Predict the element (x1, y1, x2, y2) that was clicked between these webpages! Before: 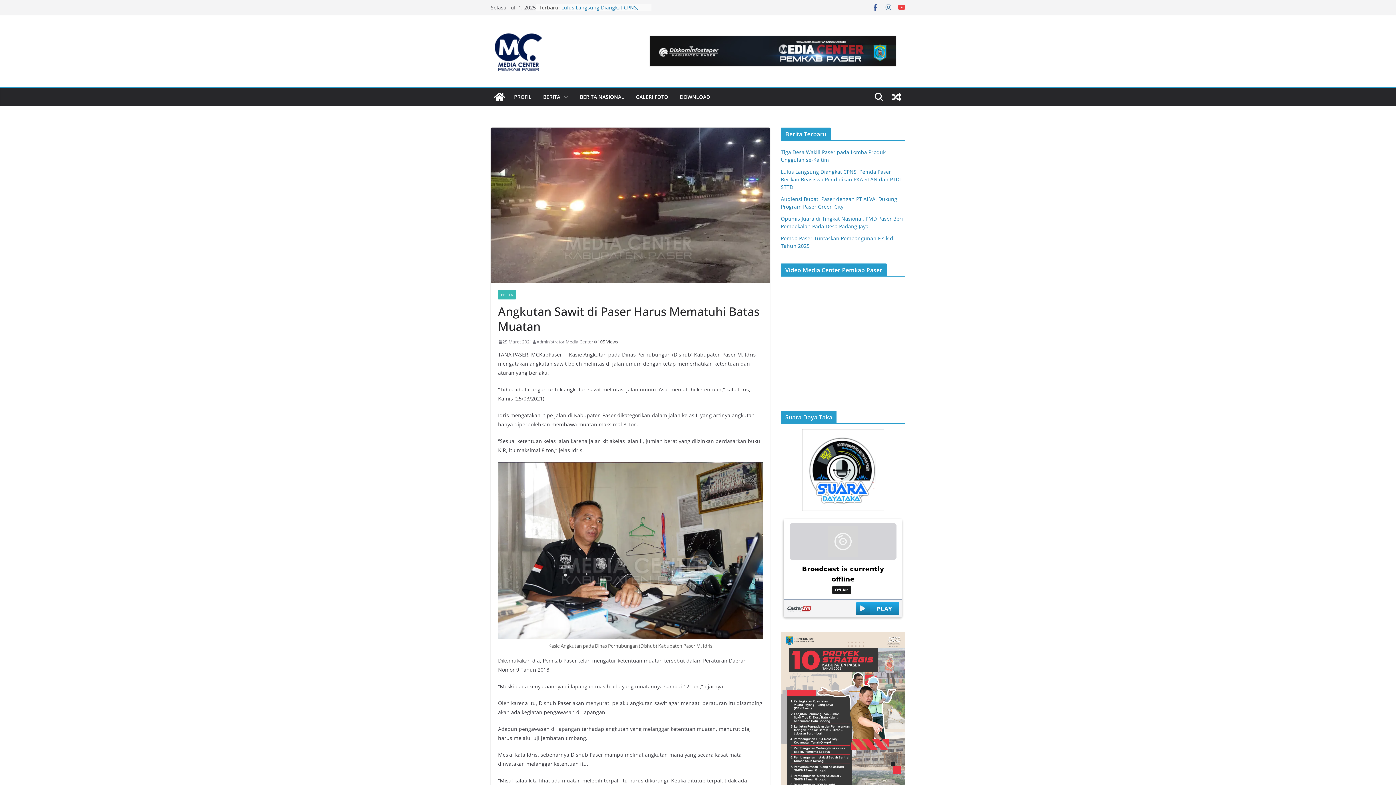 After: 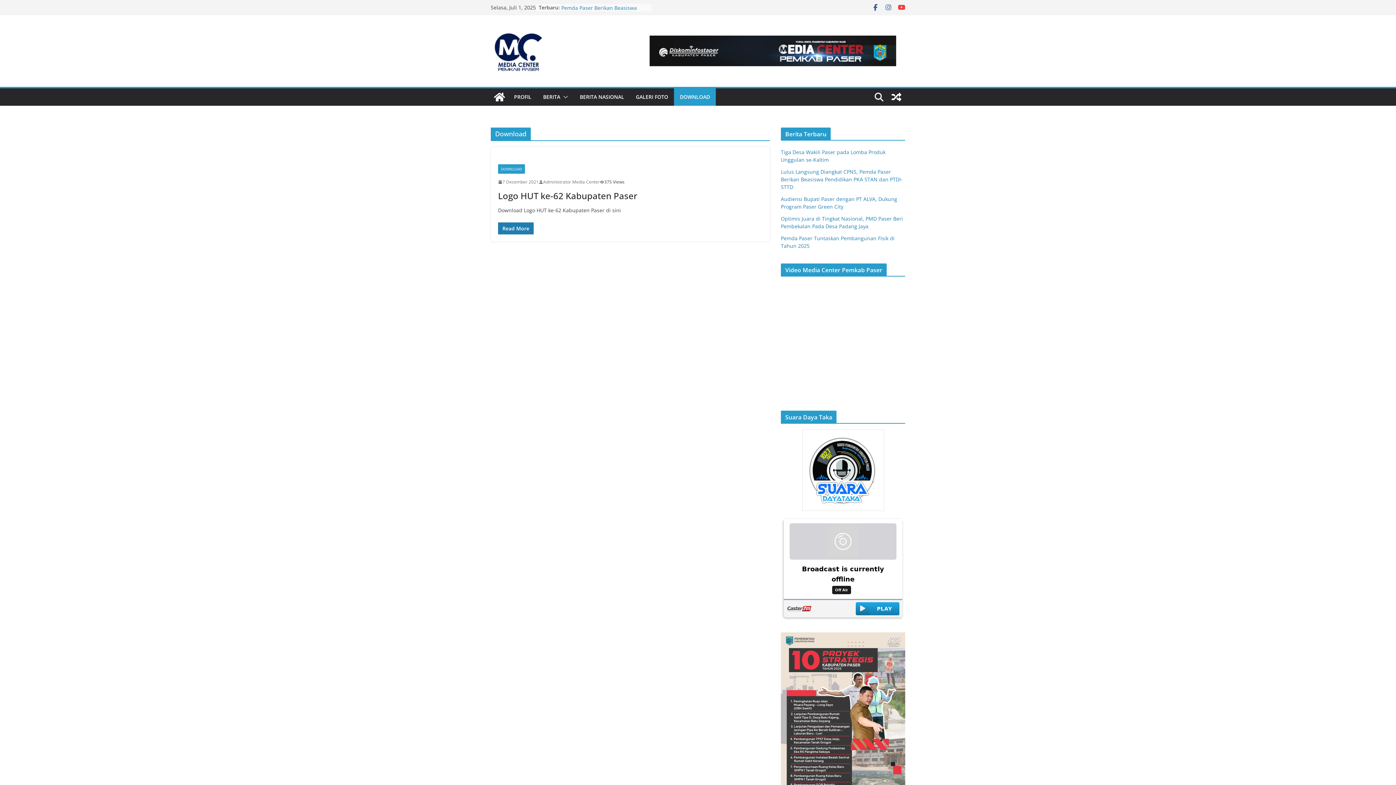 Action: bbox: (680, 92, 710, 102) label: DOWNLOAD